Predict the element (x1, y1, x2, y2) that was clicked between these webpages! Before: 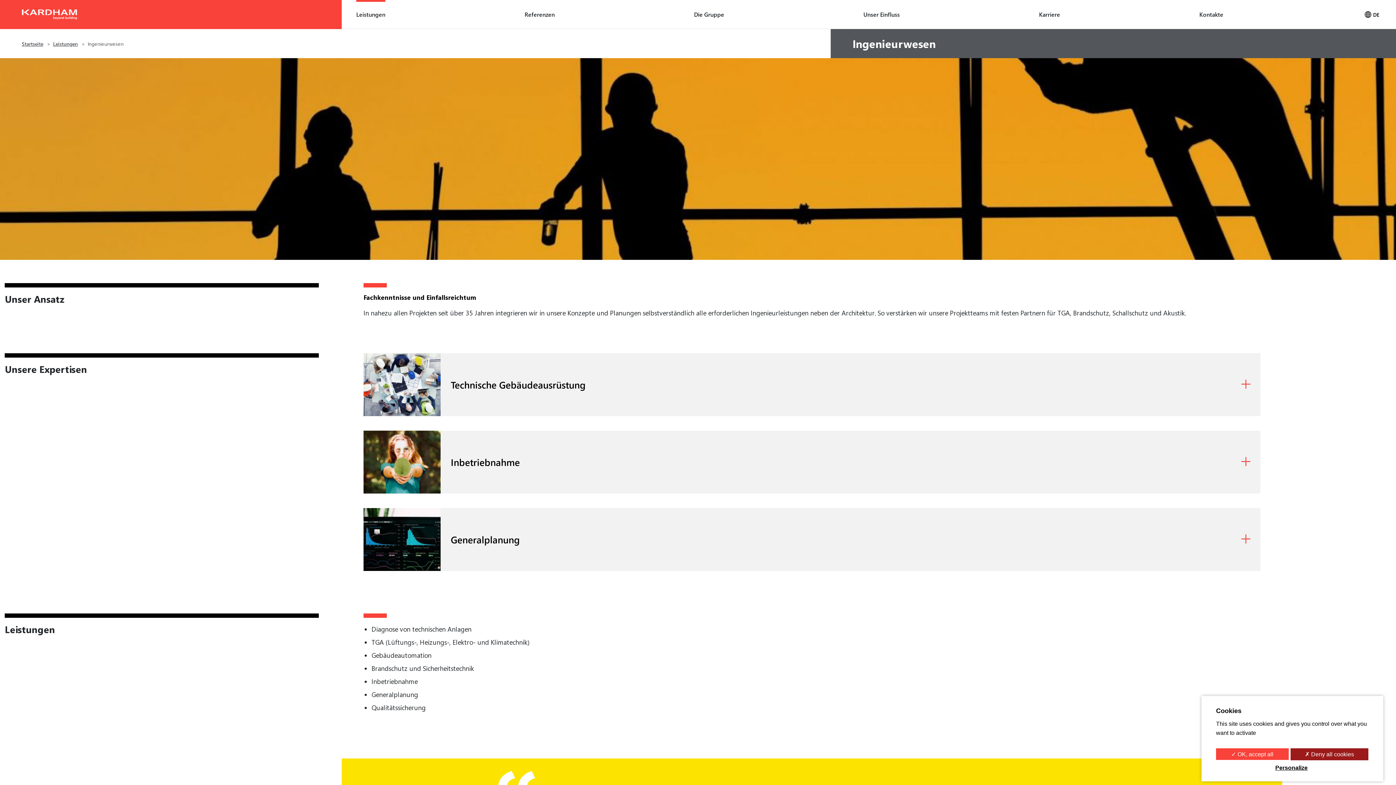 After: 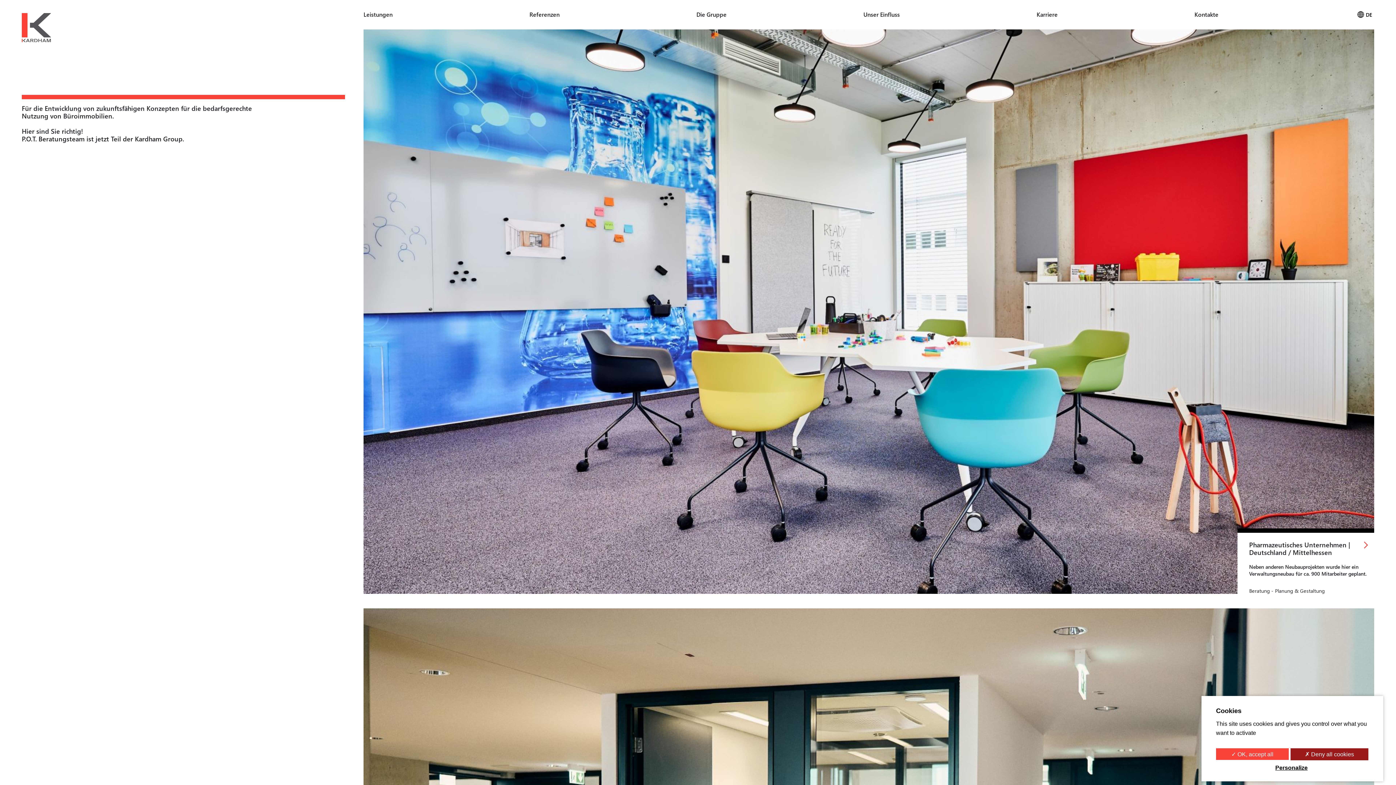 Action: bbox: (0, 0, 341, 29)